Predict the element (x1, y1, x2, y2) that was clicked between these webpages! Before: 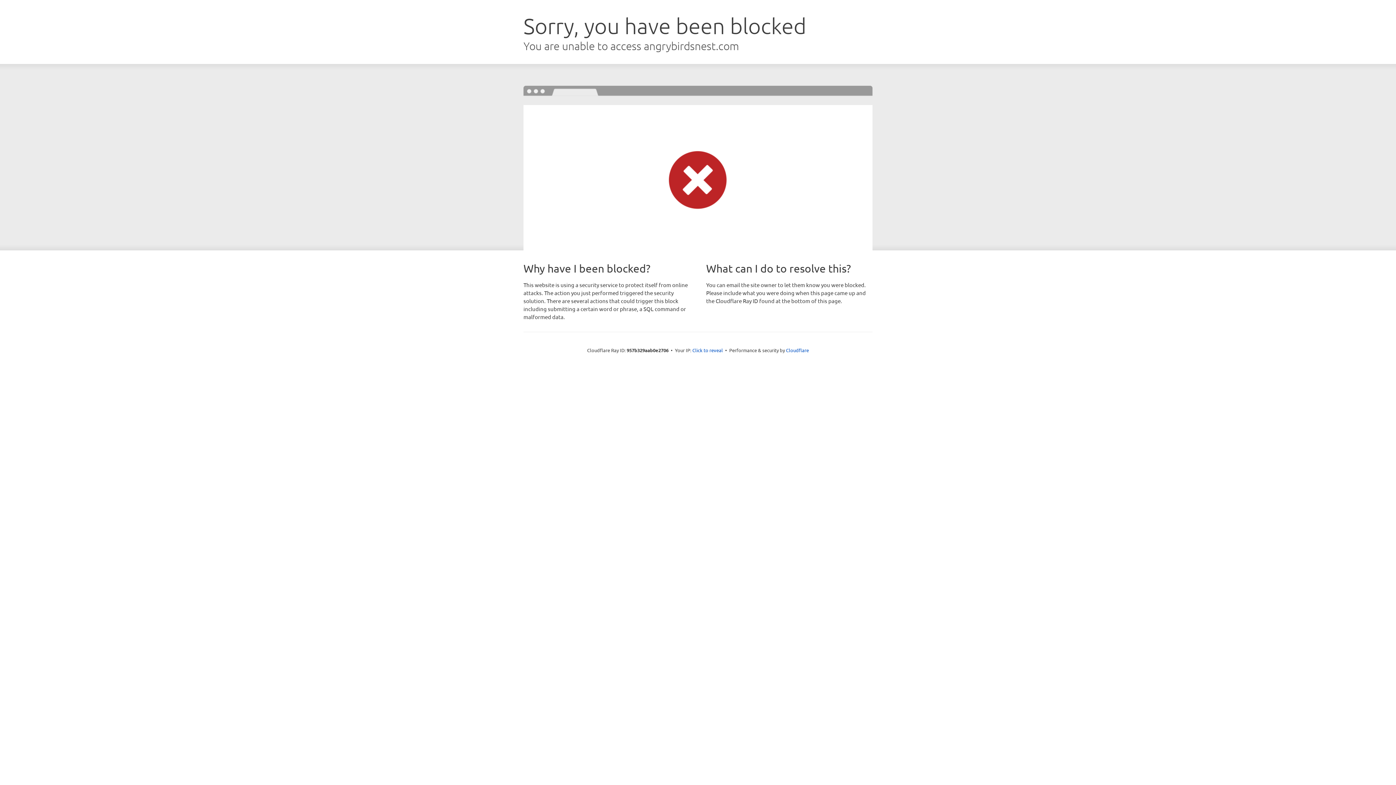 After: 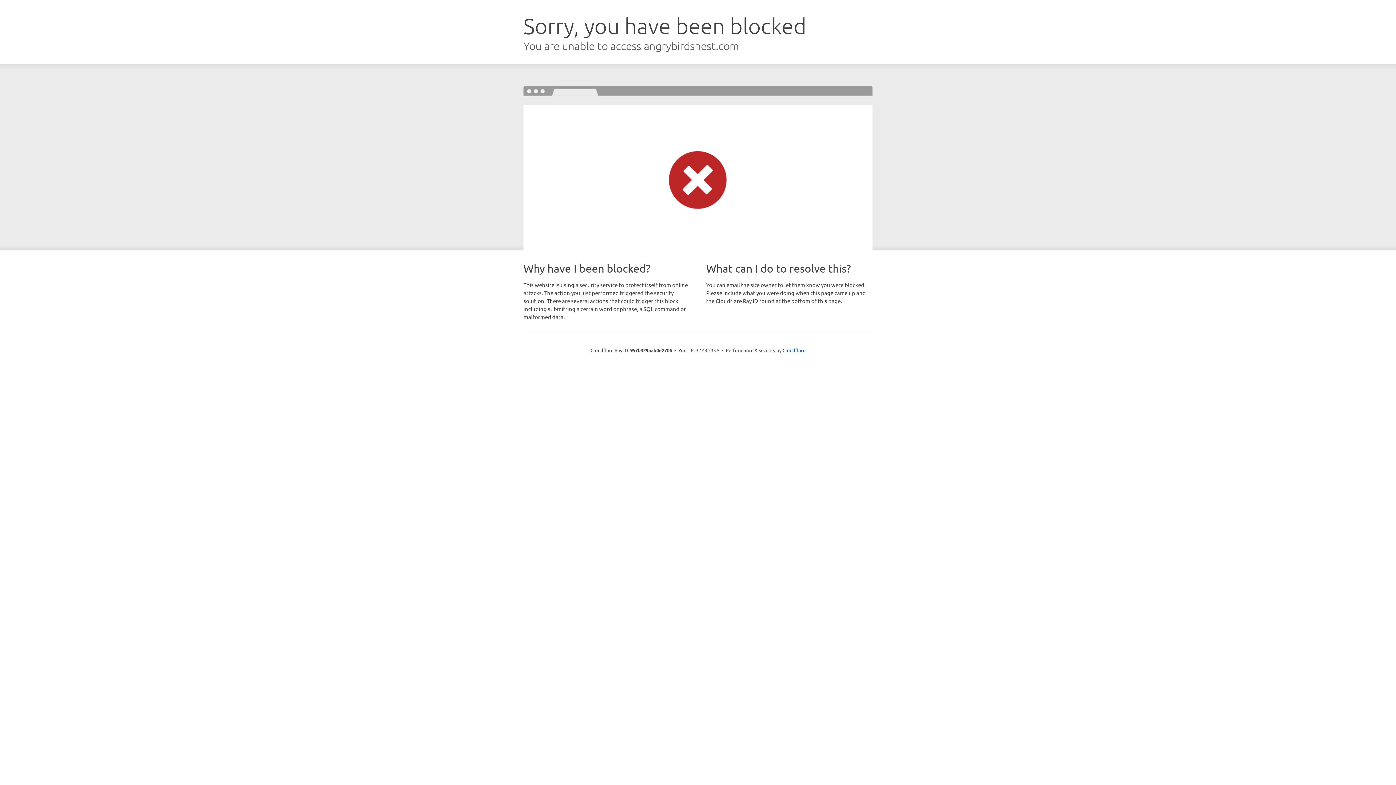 Action: bbox: (692, 346, 723, 353) label: Click to reveal